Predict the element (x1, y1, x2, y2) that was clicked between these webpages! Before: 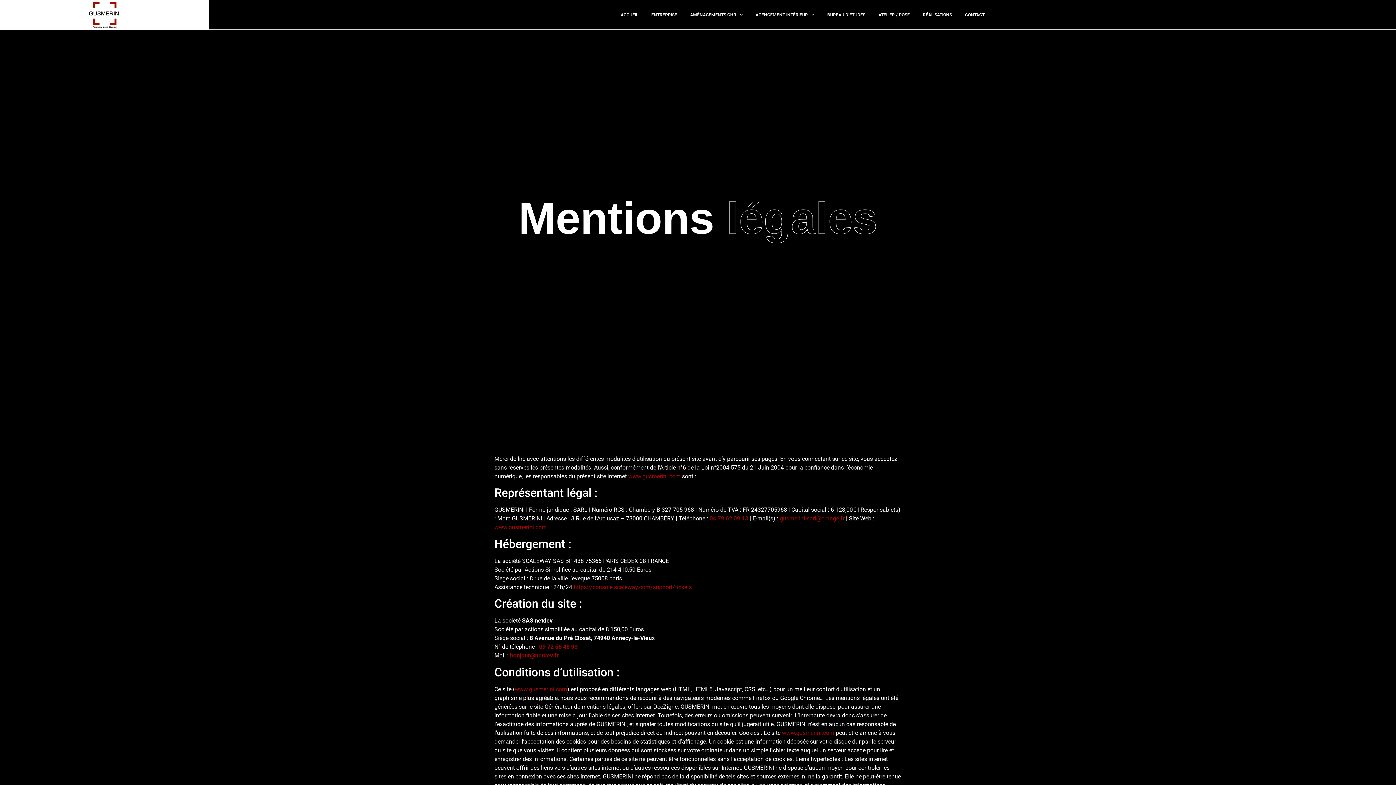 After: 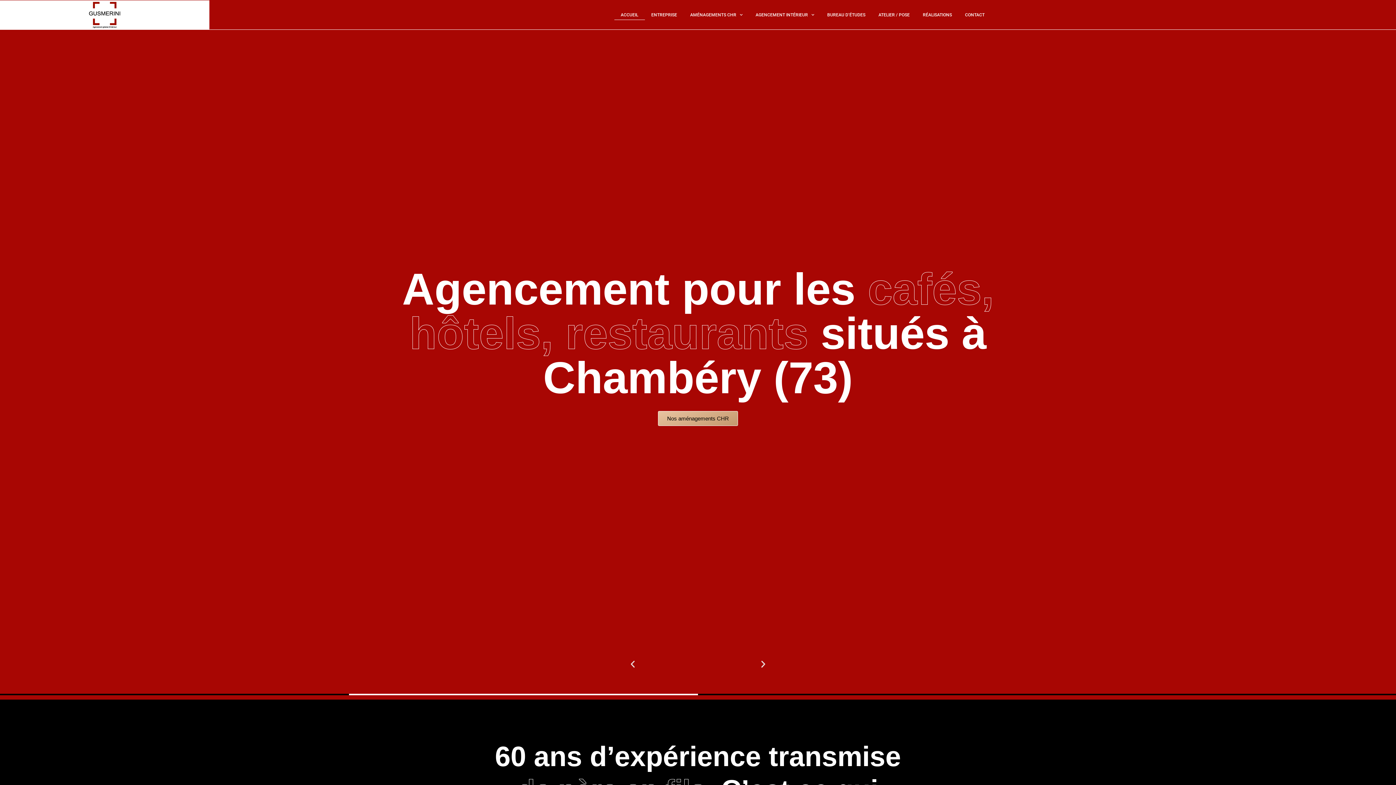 Action: label: www.gusmerini.com bbox: (782, 729, 834, 736)